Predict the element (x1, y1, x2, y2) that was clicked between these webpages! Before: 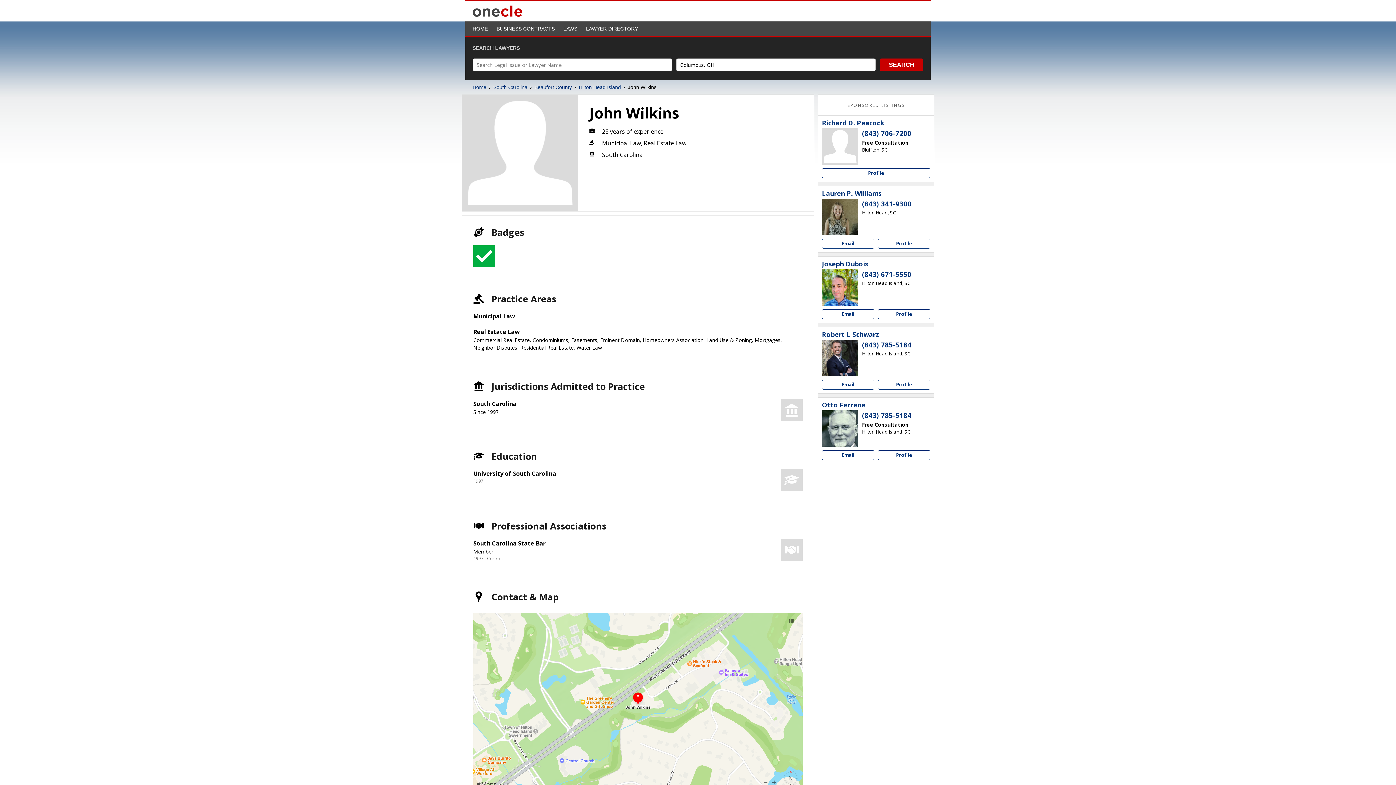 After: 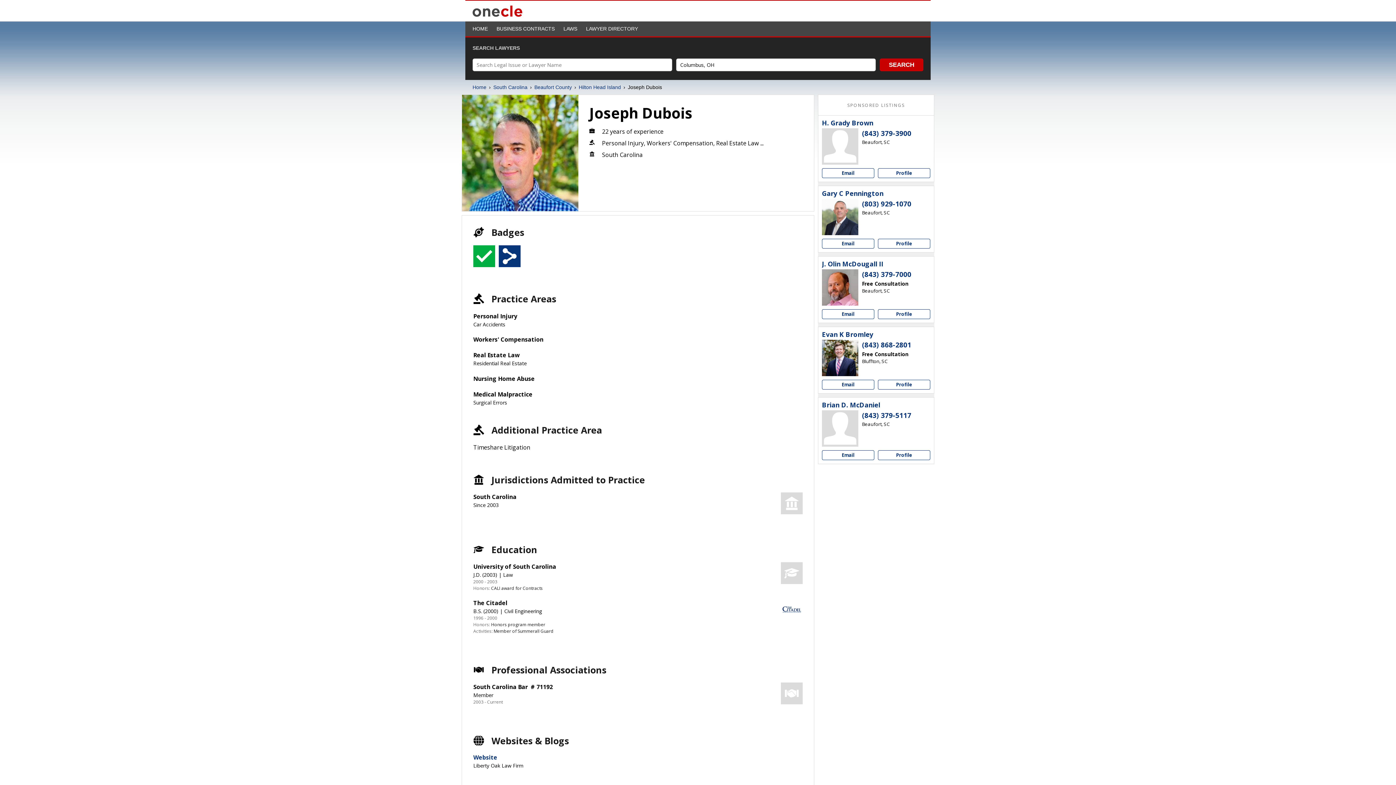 Action: bbox: (878, 309, 930, 319) label: Joseph Dubois profile